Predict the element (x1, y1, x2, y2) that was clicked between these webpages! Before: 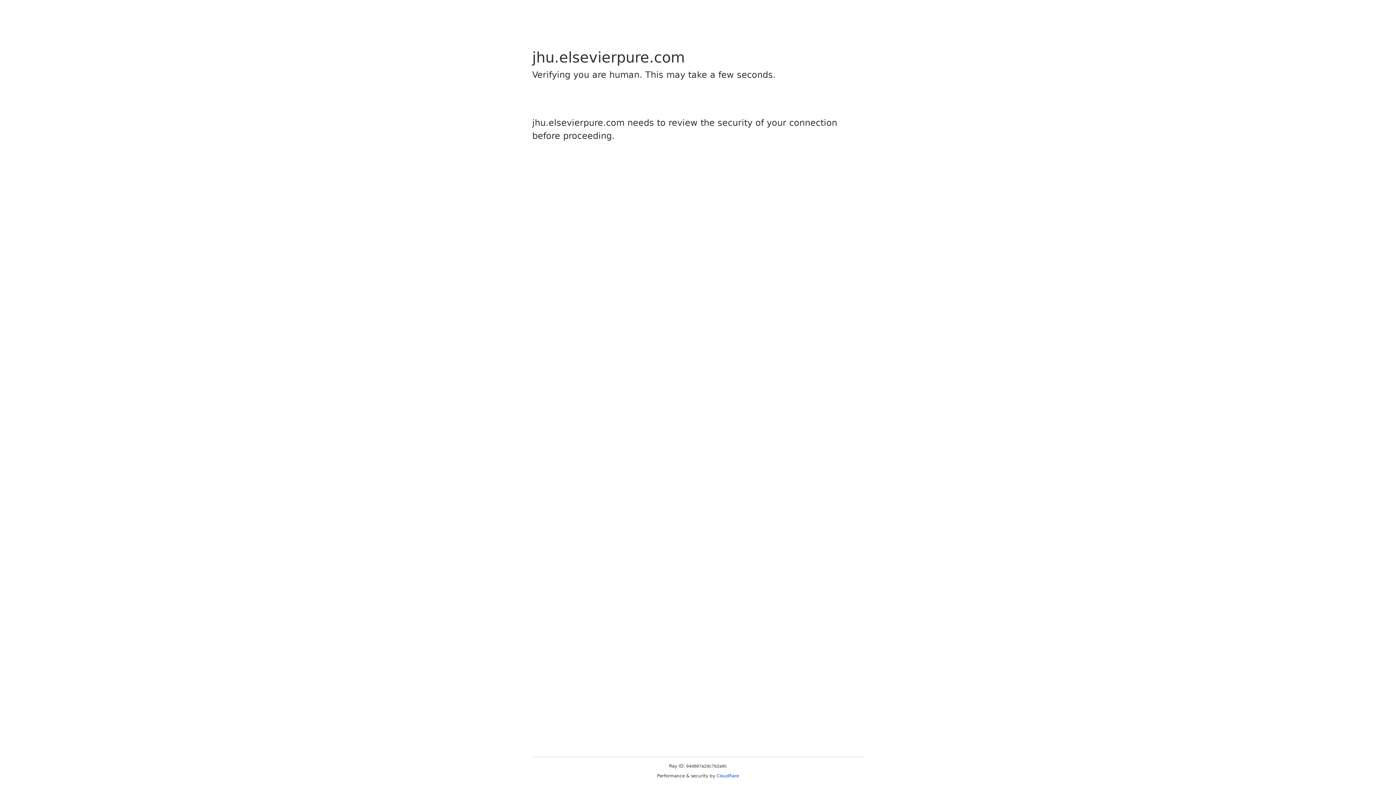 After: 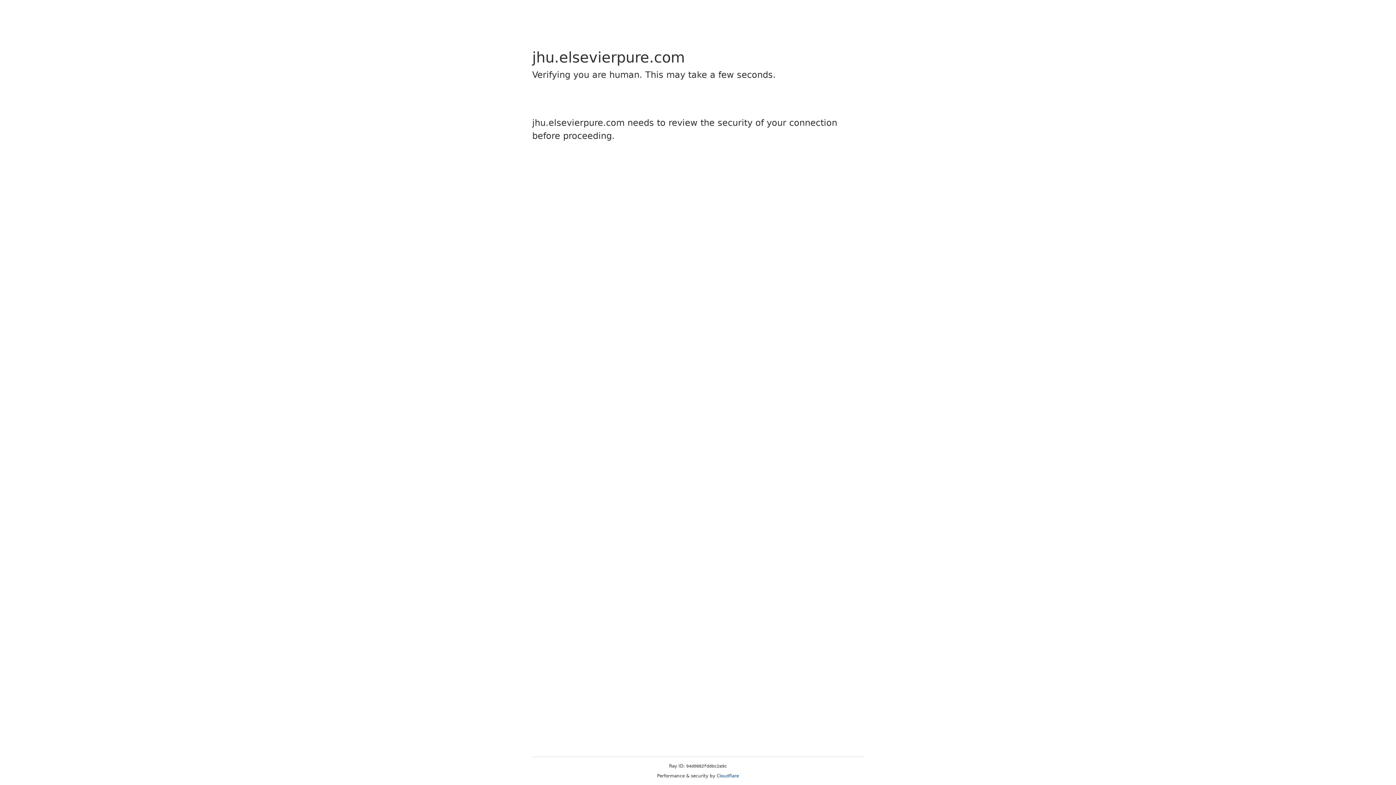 Action: label: Cloudflare bbox: (716, 773, 739, 778)